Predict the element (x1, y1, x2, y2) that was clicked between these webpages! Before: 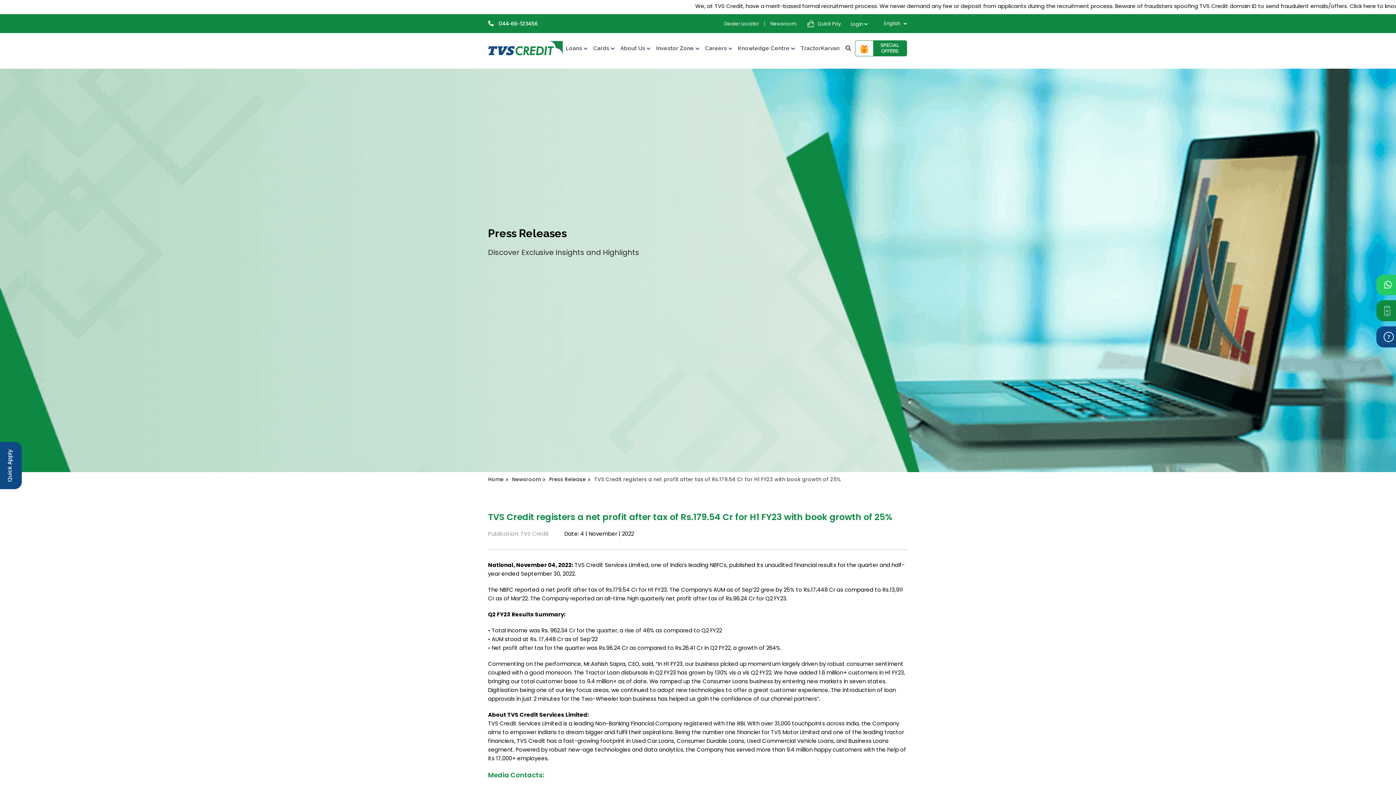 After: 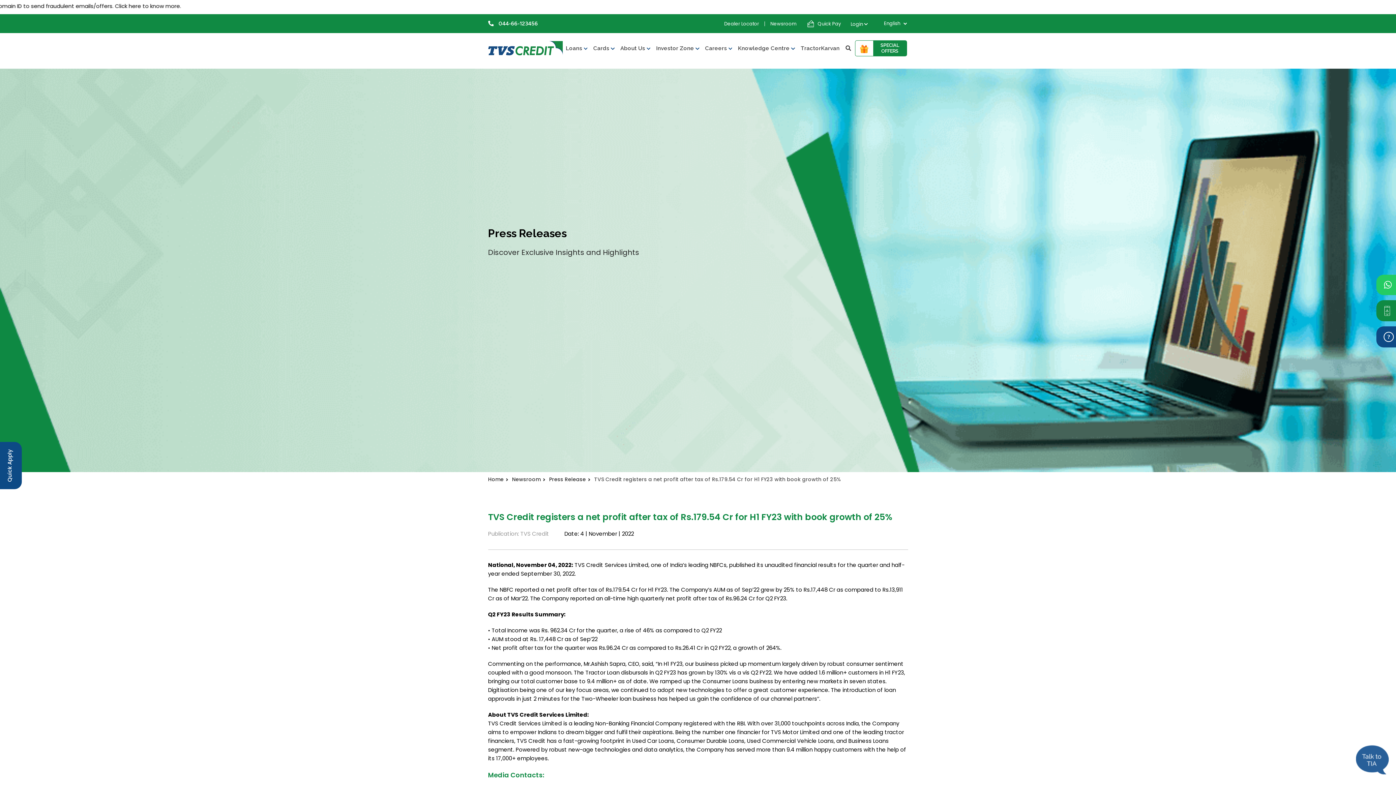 Action: bbox: (488, 20, 538, 26) label:  044-66-123456